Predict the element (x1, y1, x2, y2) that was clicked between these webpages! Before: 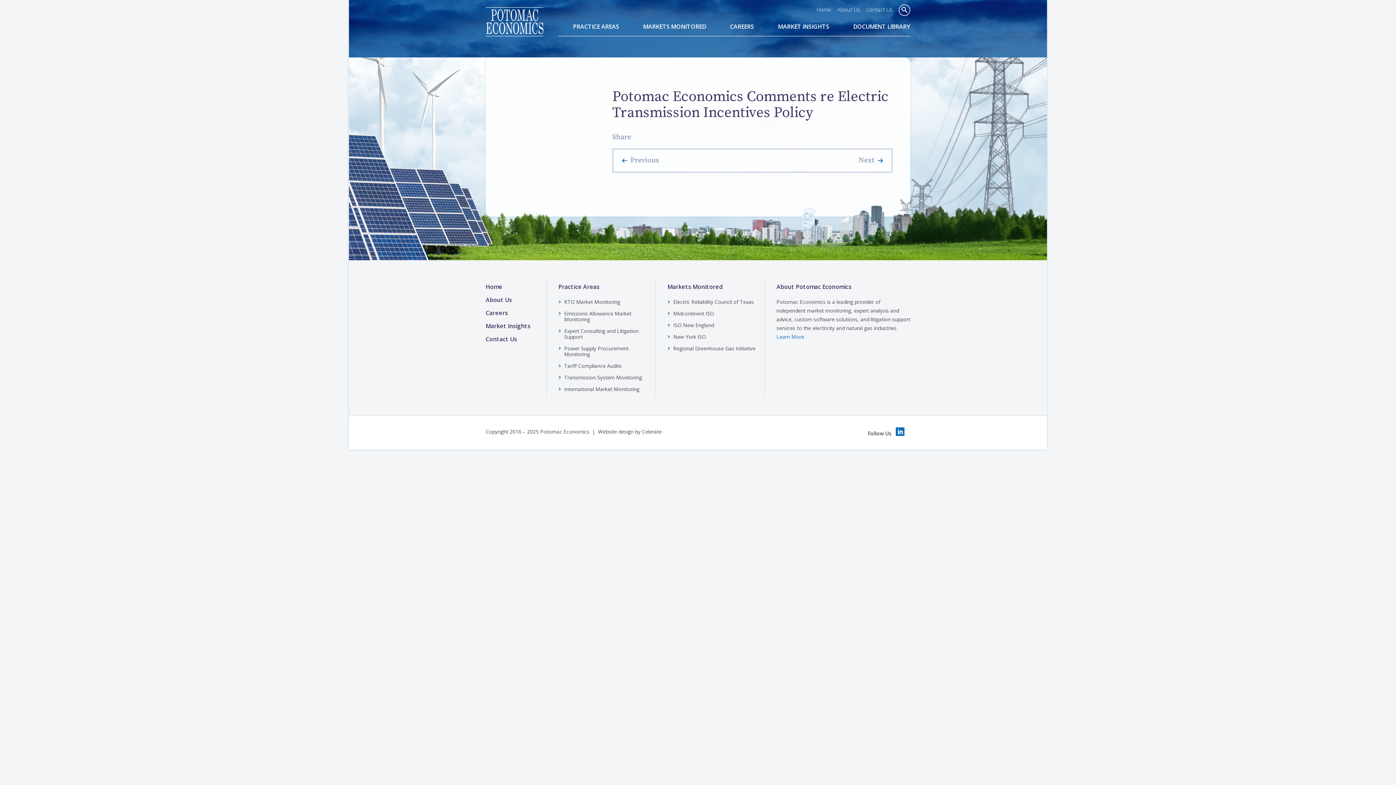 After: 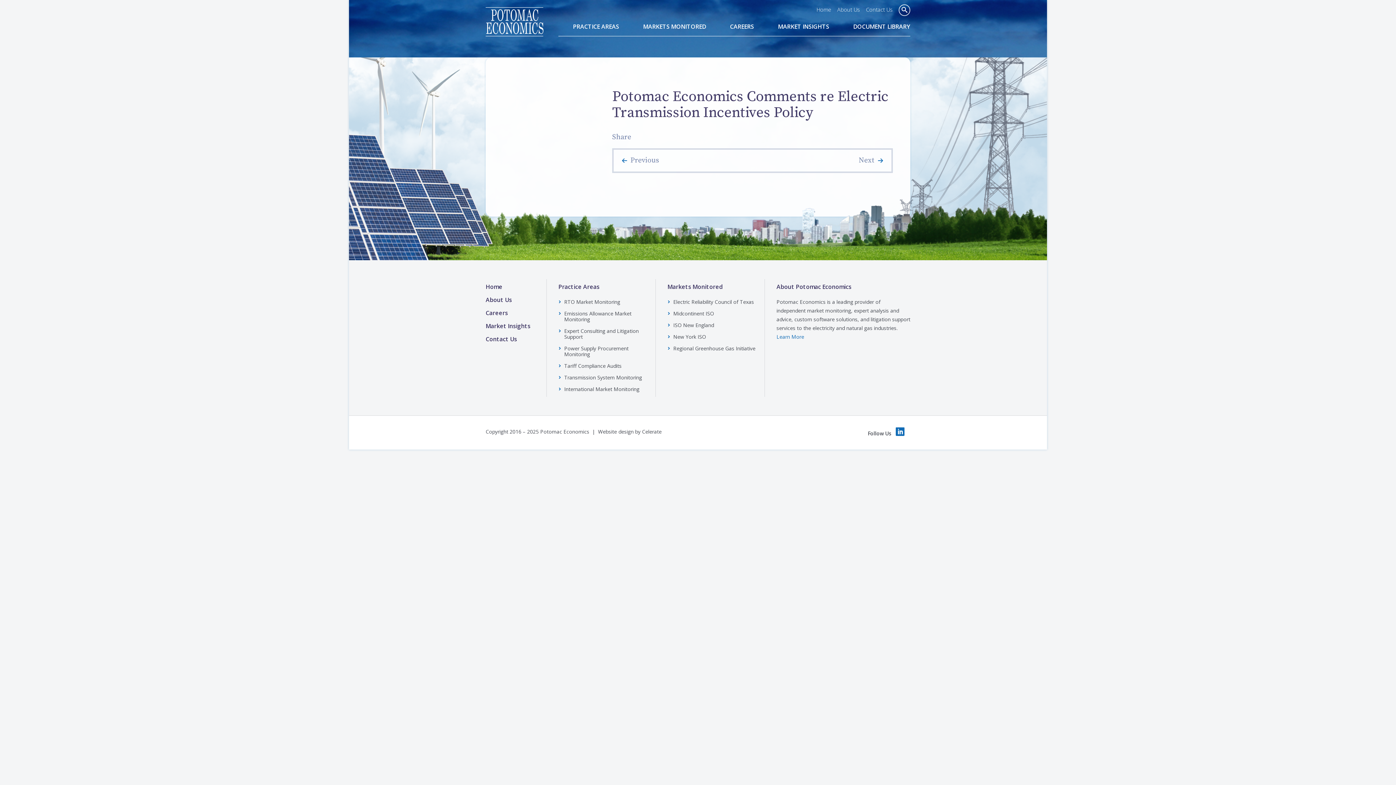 Action: bbox: (667, 282, 722, 290) label: Markets Monitored